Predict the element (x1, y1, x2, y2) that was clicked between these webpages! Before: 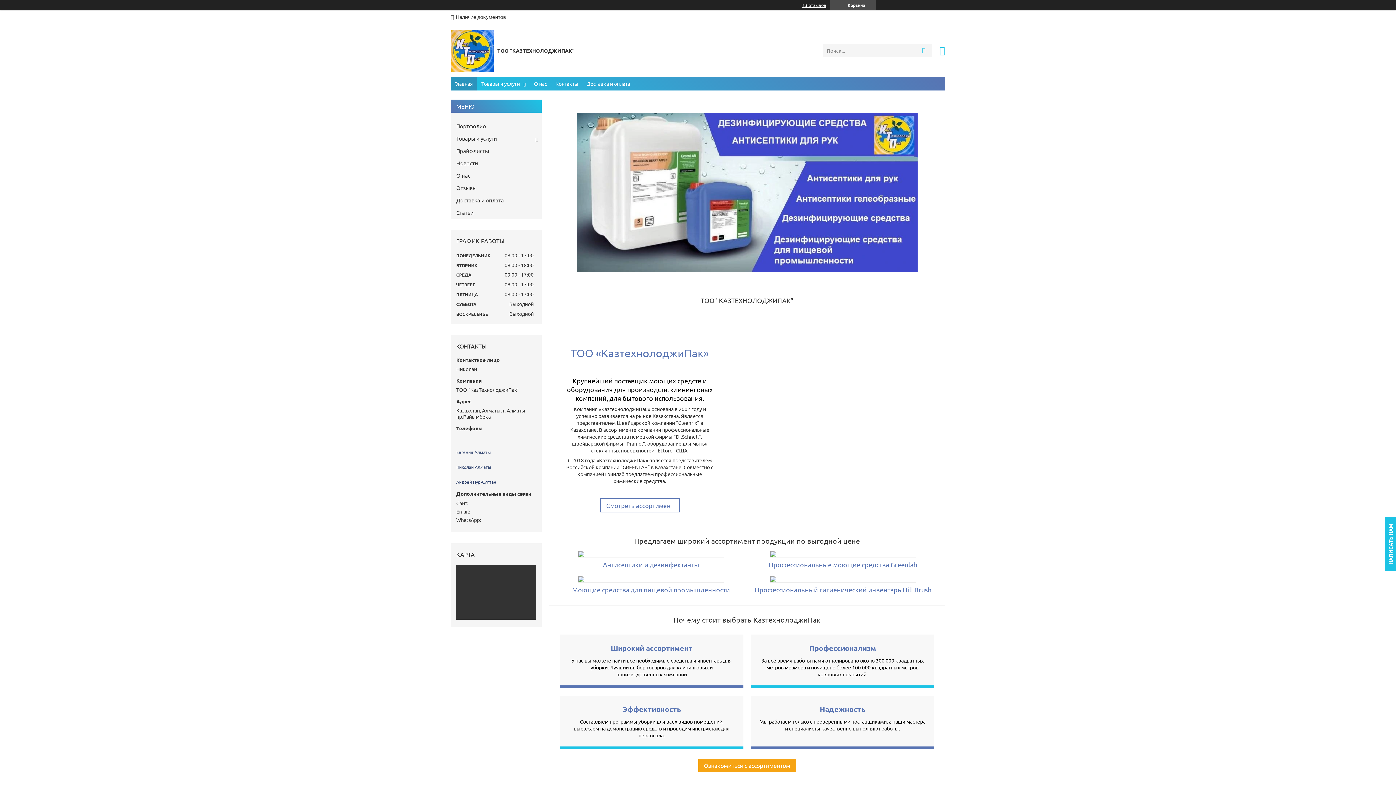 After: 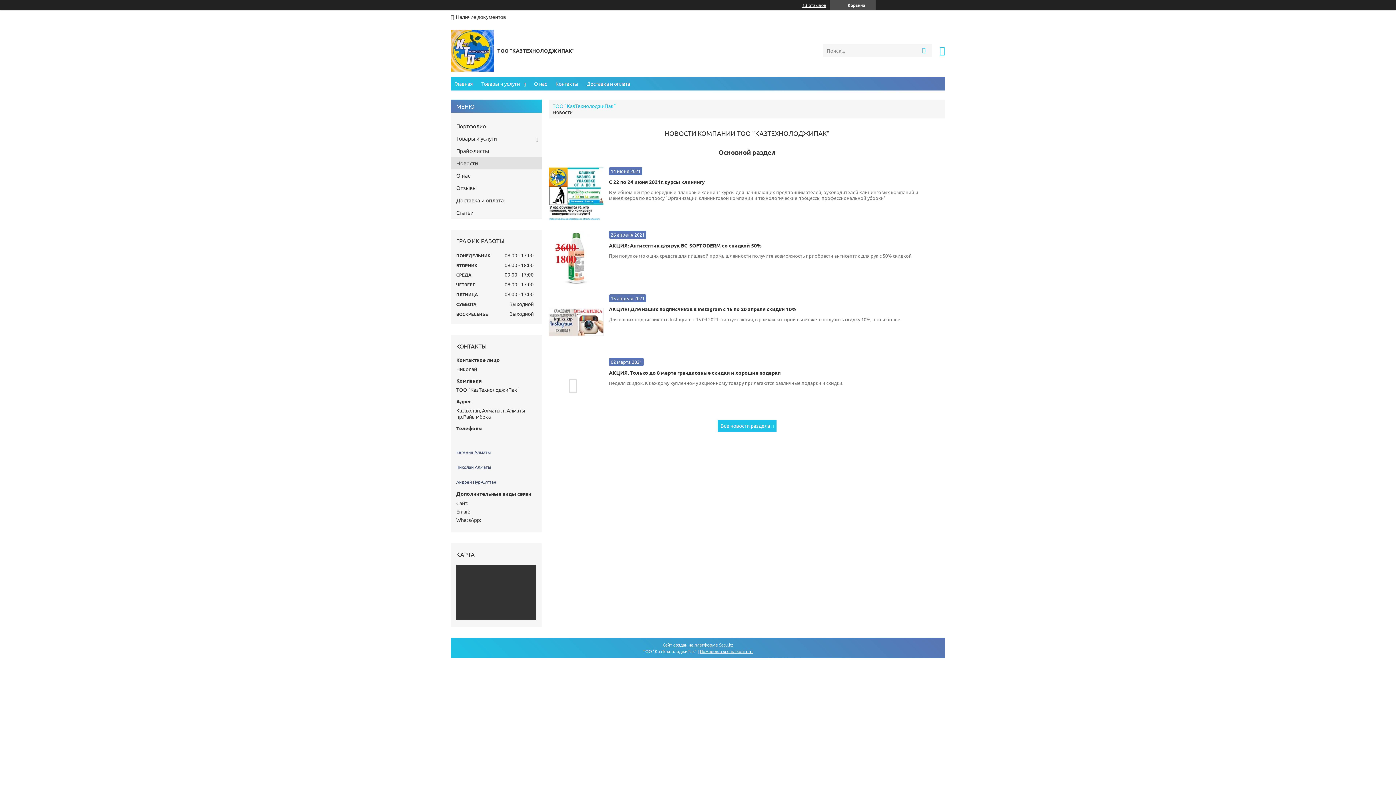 Action: label: Новости bbox: (450, 157, 541, 169)